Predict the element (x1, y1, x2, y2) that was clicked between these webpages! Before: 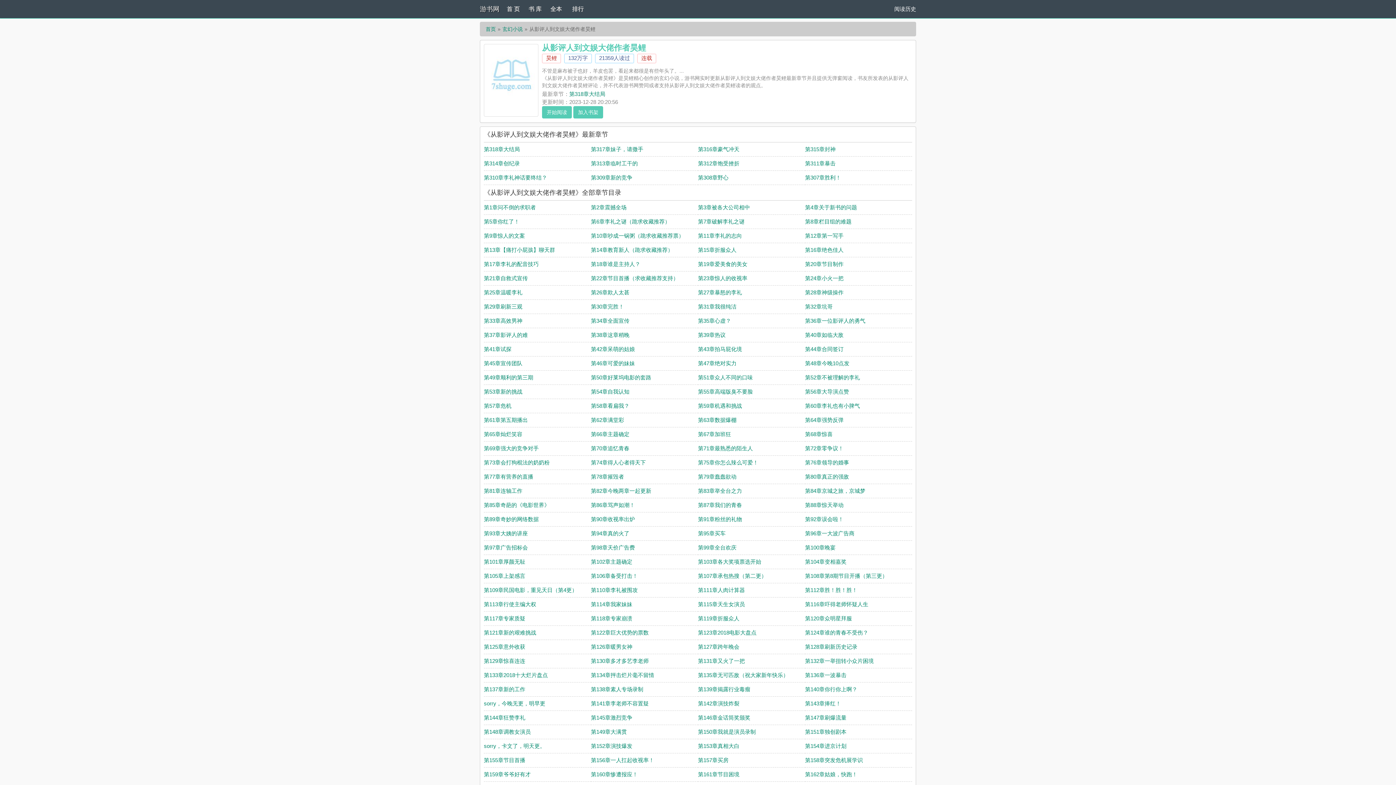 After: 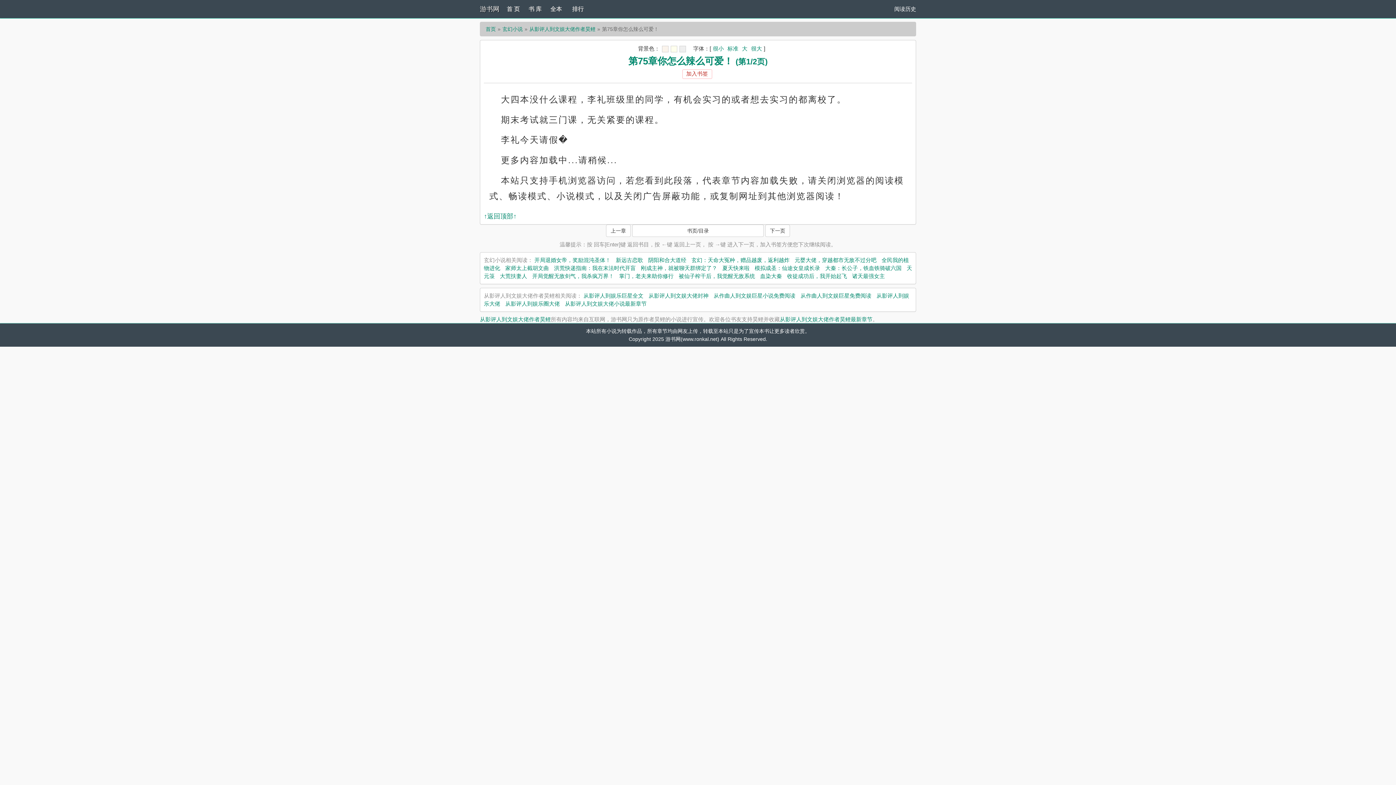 Action: label: 第75章你怎么辣么可爱！ bbox: (698, 459, 758, 465)